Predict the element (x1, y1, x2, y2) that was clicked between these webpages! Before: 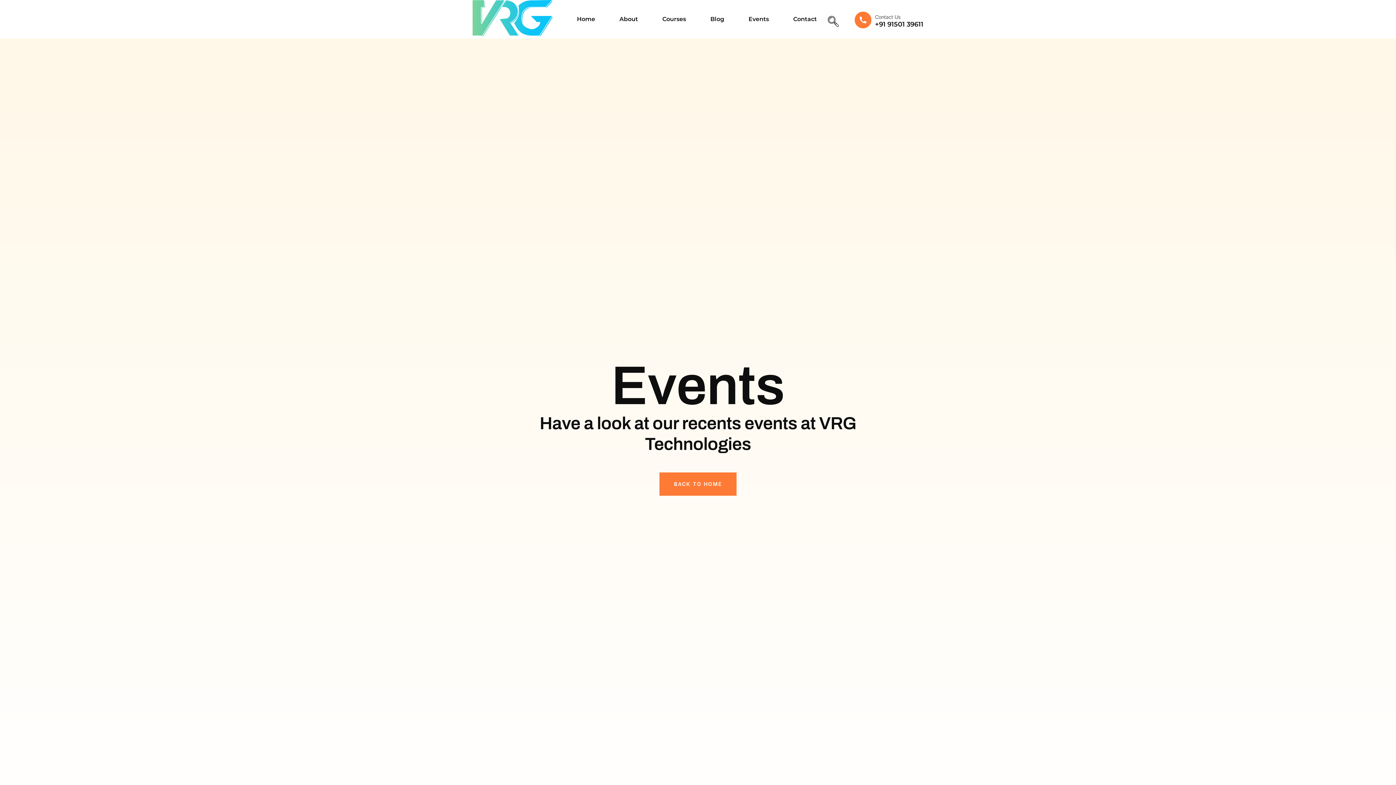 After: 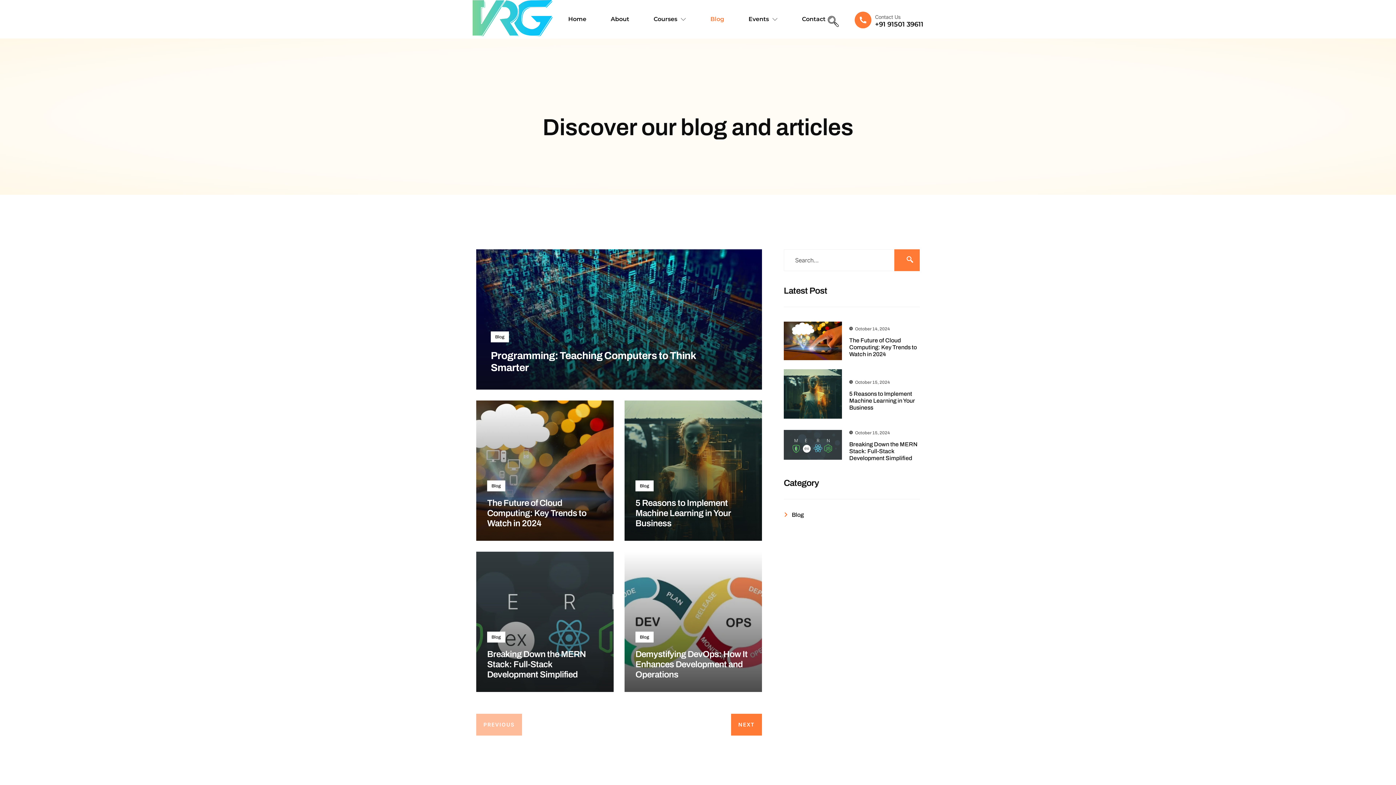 Action: label: Blog bbox: (698, 2, 737, 35)